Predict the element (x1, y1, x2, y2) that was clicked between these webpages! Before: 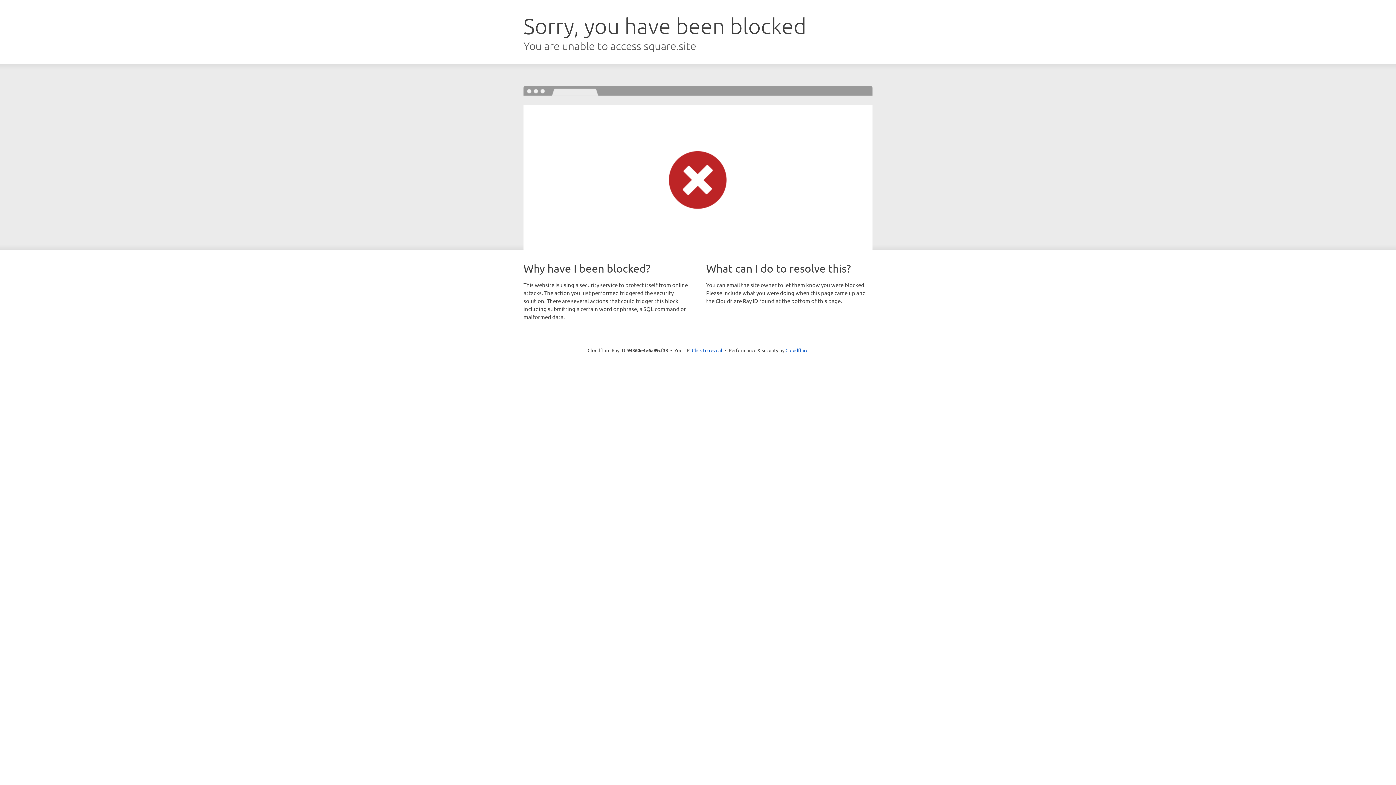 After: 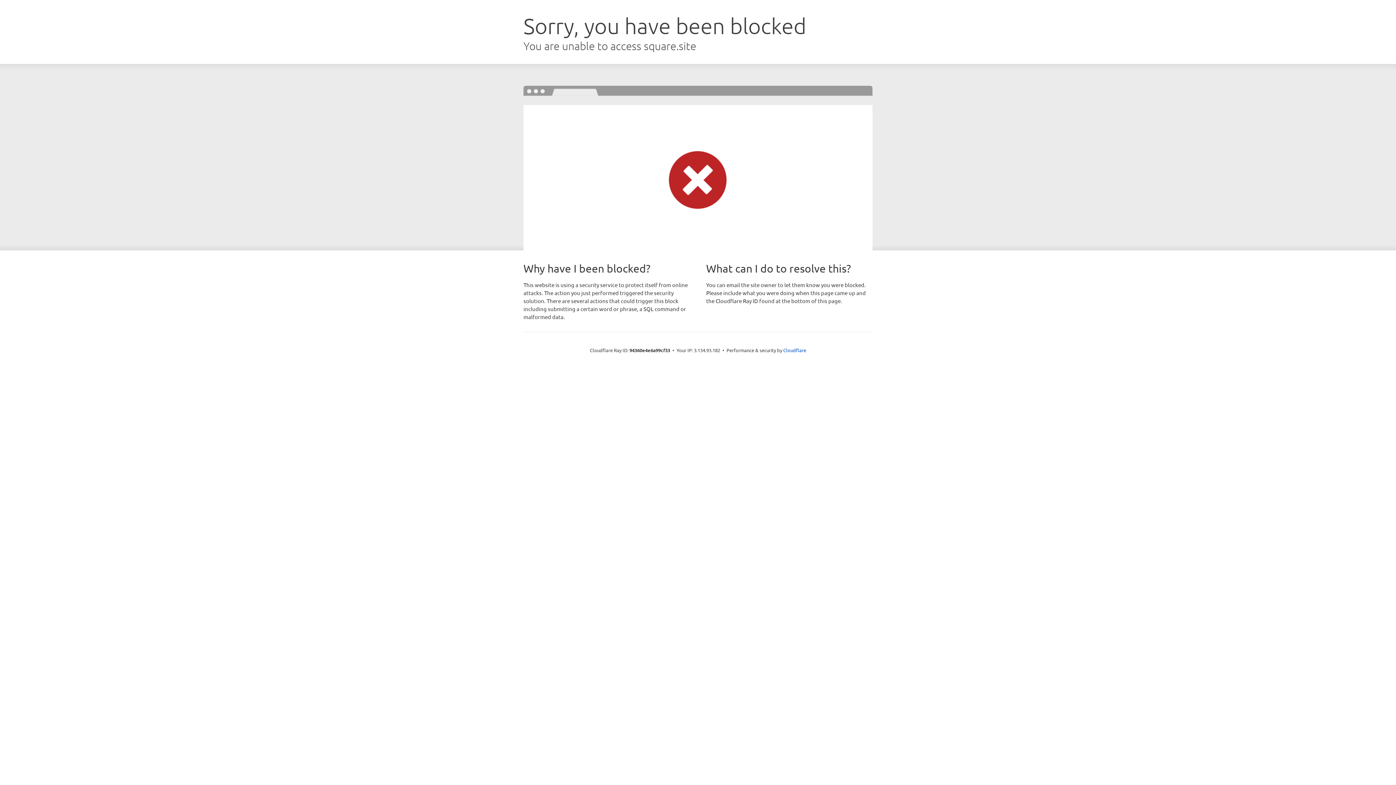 Action: label: Click to reveal bbox: (692, 346, 722, 353)